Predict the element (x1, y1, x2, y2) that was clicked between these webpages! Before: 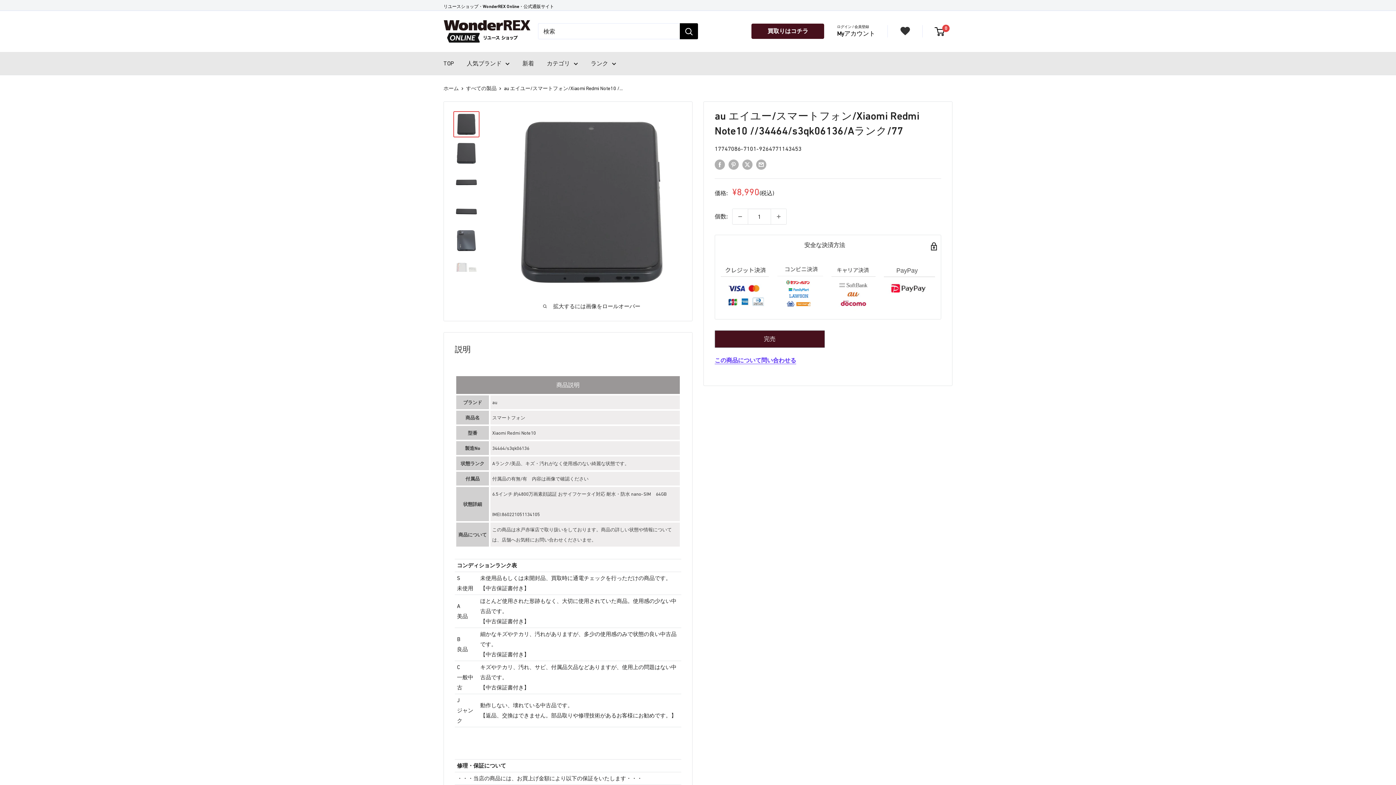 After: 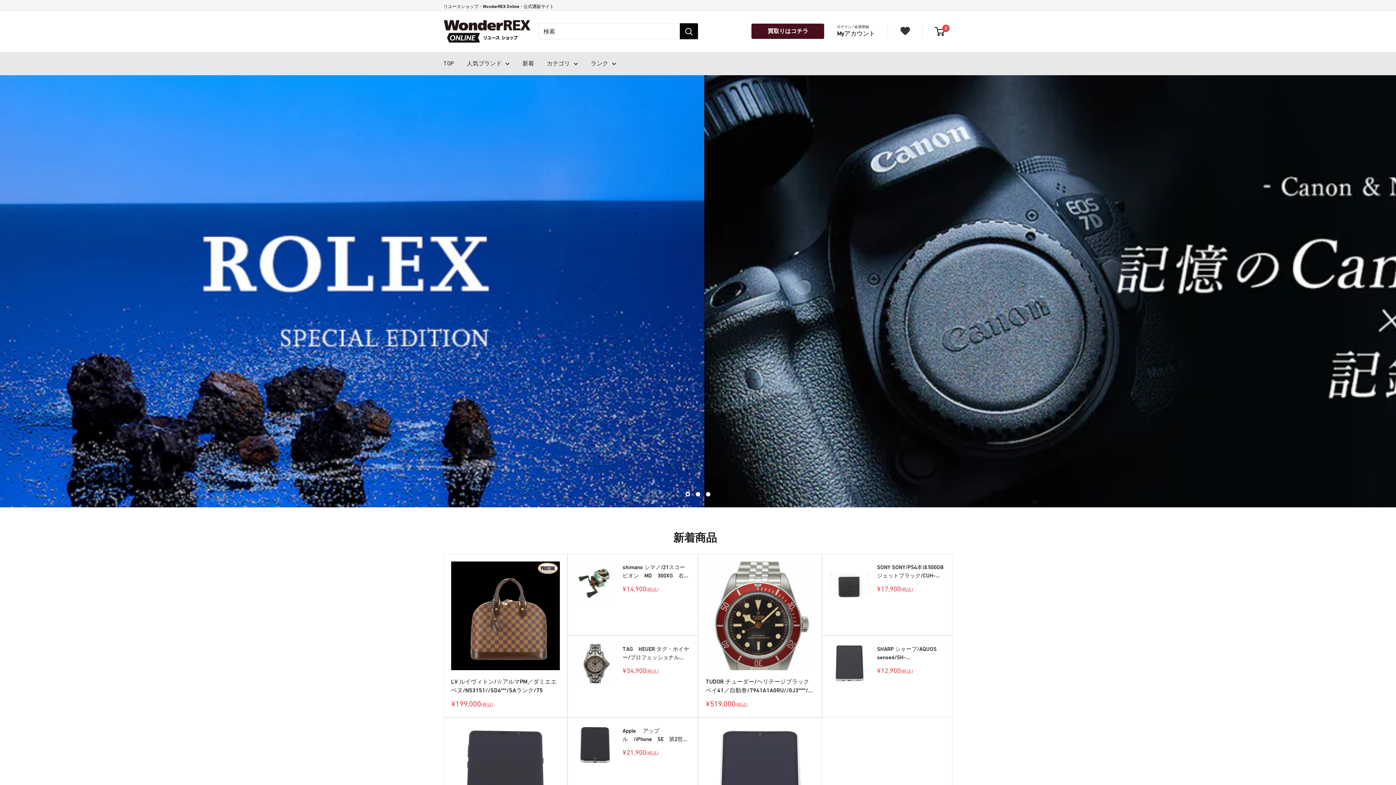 Action: bbox: (466, 58, 509, 68) label: 人気ブランド